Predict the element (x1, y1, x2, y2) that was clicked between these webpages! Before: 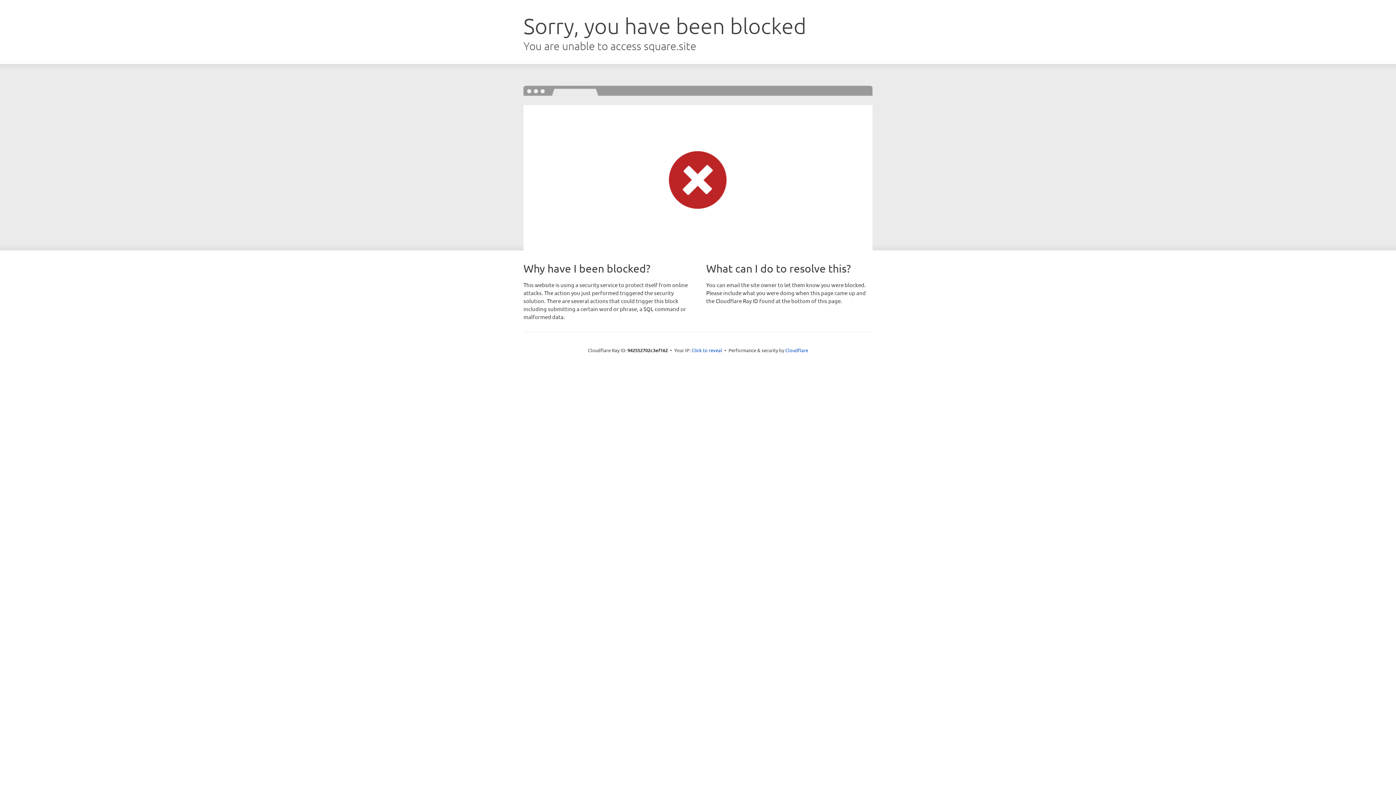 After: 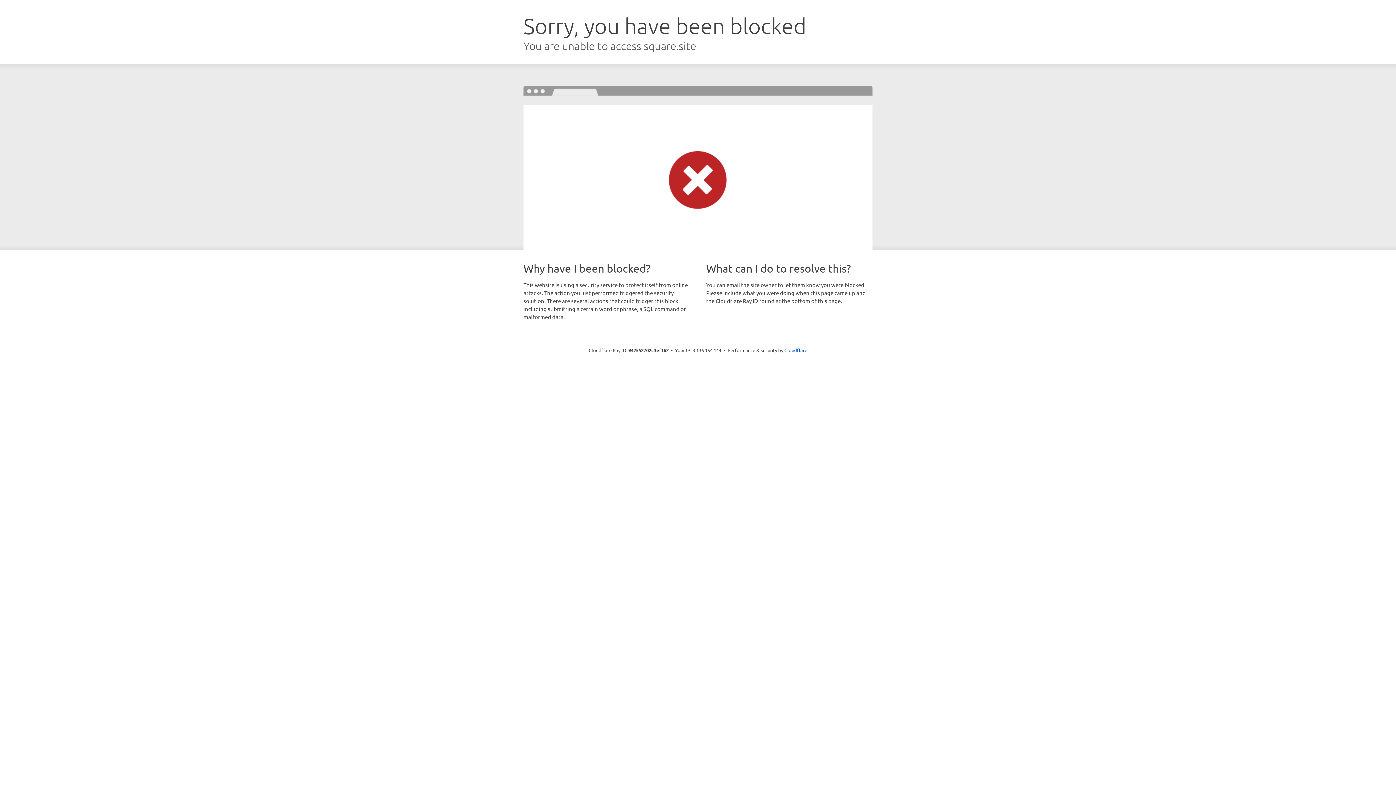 Action: bbox: (691, 346, 722, 353) label: Click to reveal